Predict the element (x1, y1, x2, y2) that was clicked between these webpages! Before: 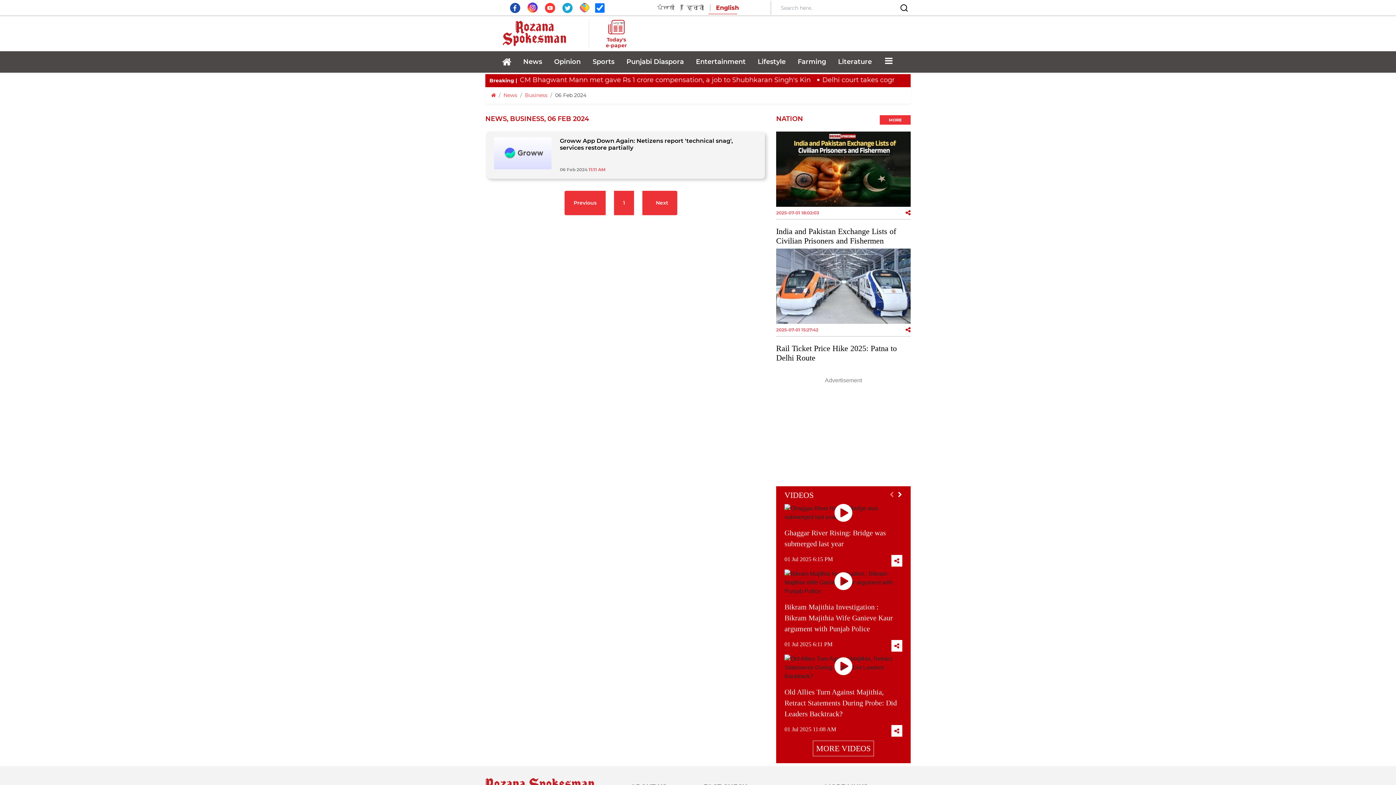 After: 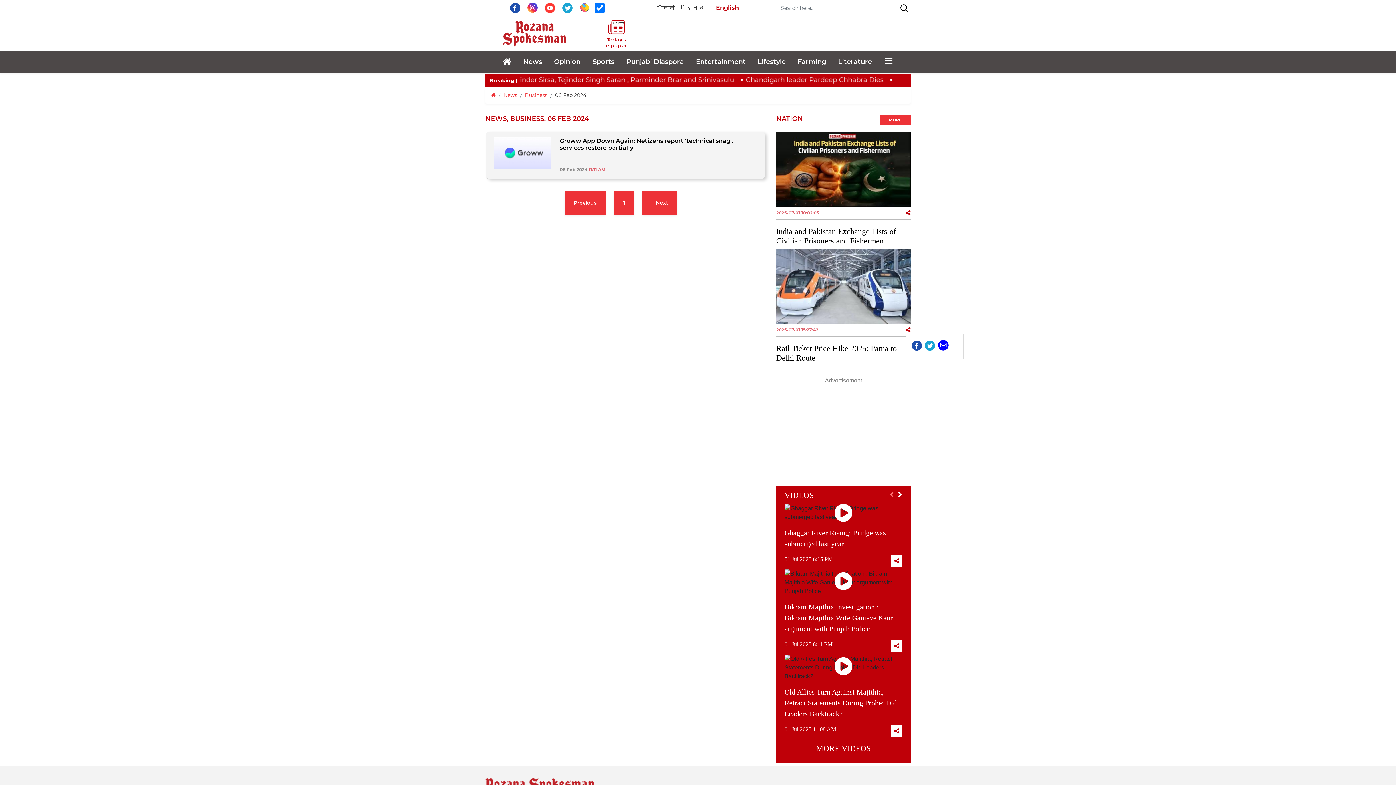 Action: bbox: (905, 327, 910, 333)